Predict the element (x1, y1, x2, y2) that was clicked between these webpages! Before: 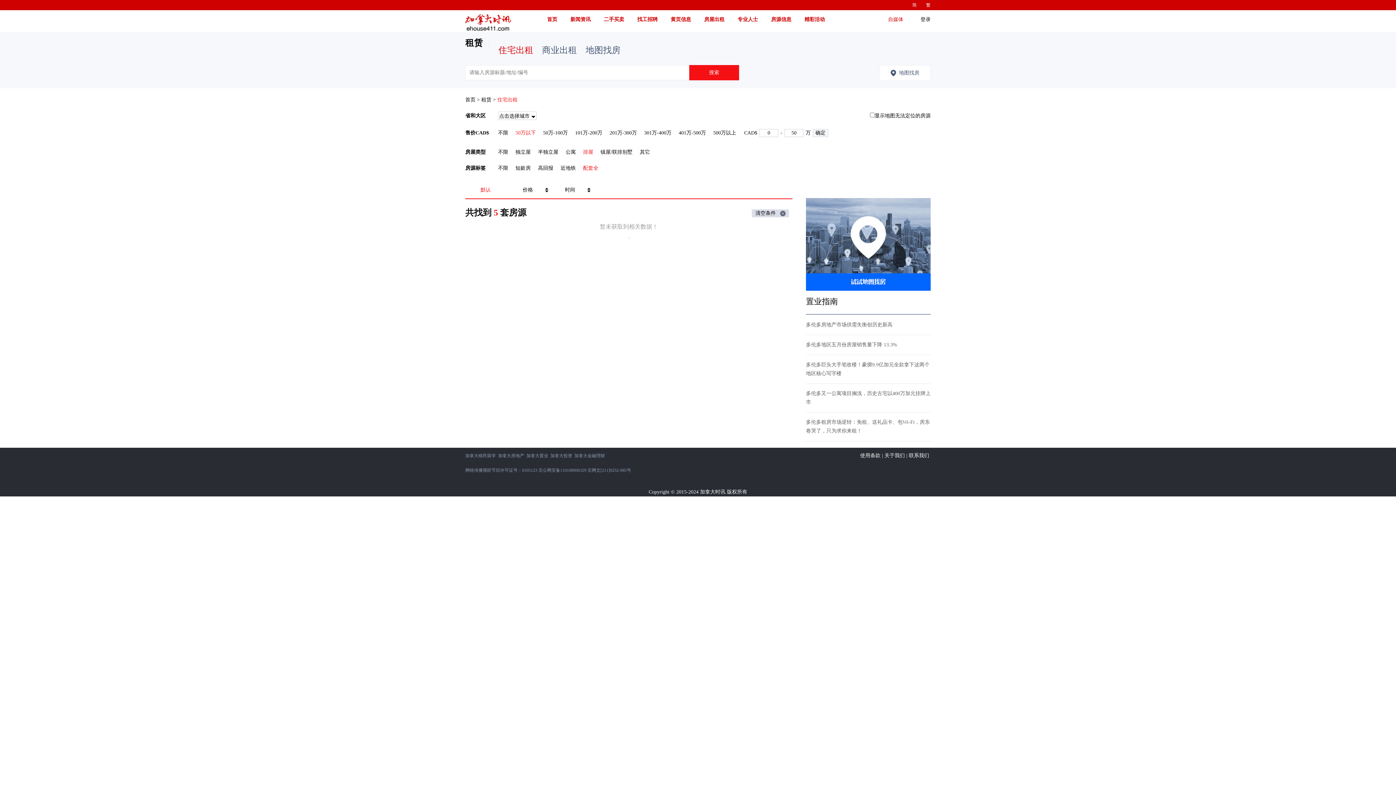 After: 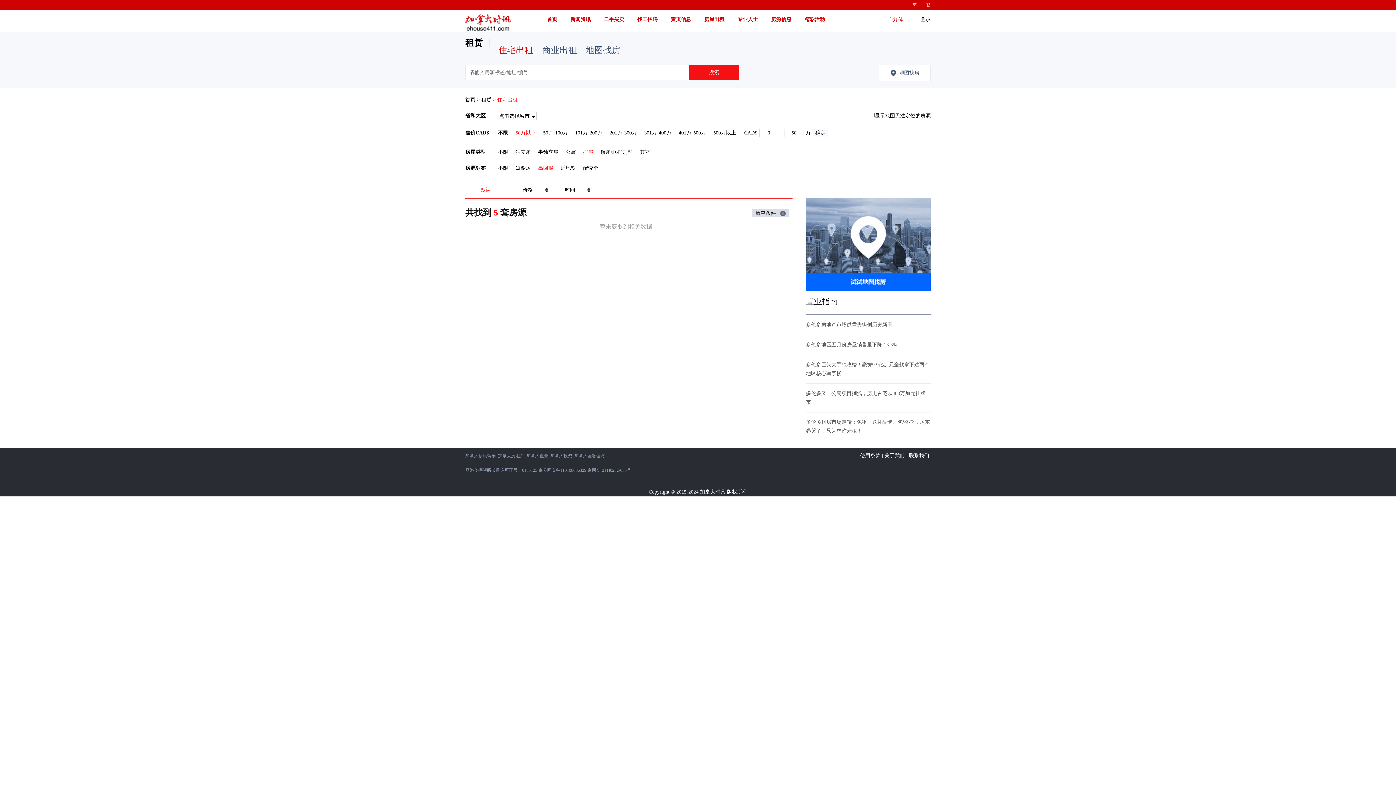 Action: bbox: (538, 165, 553, 170) label: 高回报